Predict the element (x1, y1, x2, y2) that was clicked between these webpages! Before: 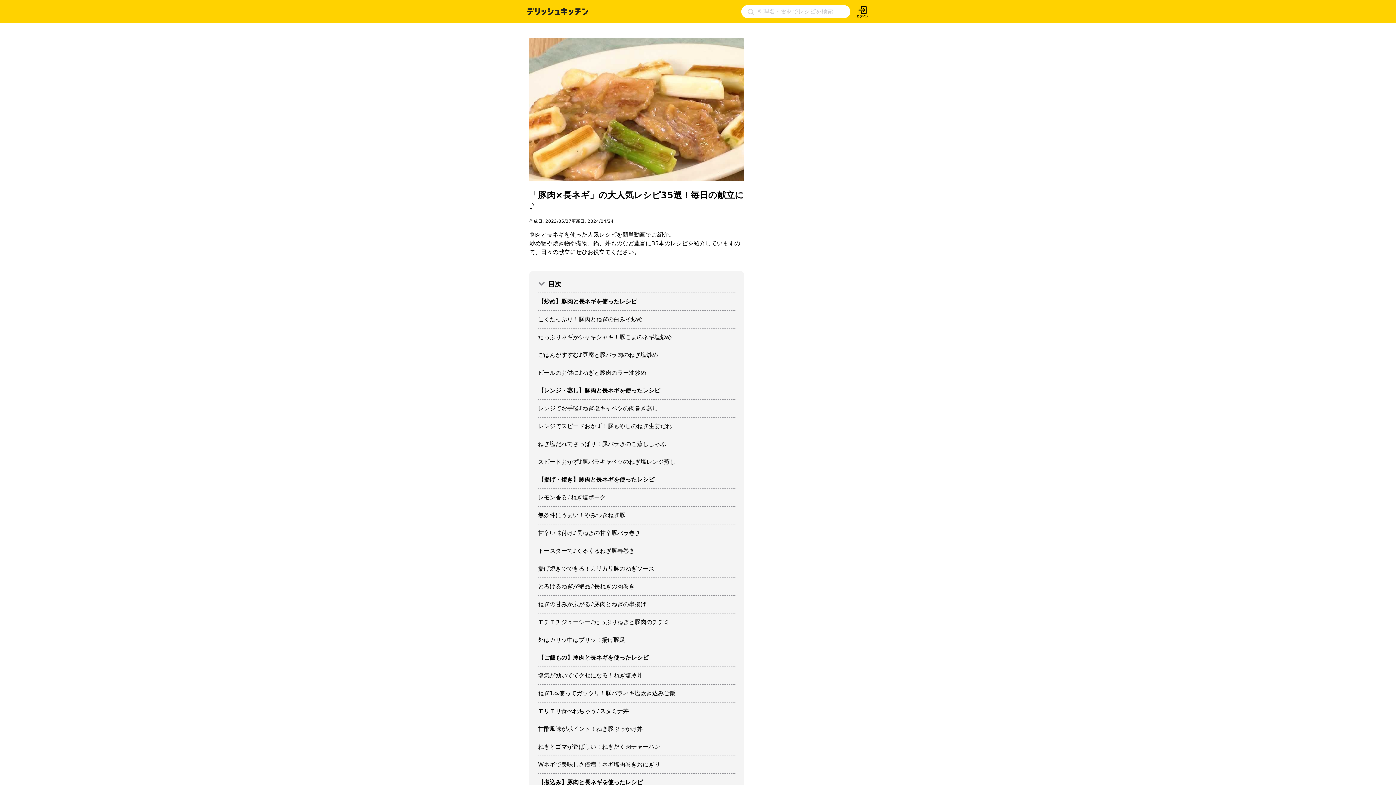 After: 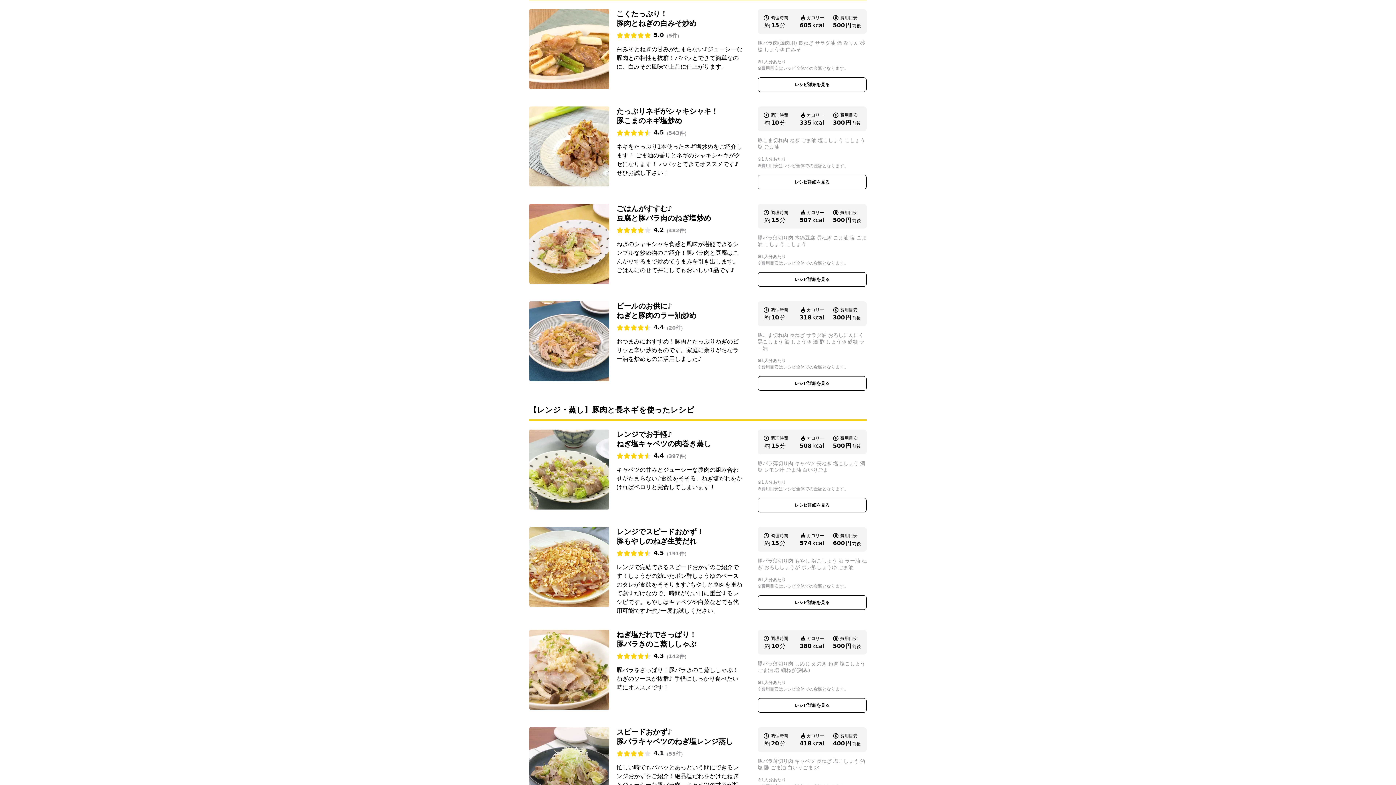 Action: bbox: (538, 310, 735, 328) label: こくたっぷり！豚肉とねぎの白みそ炒め